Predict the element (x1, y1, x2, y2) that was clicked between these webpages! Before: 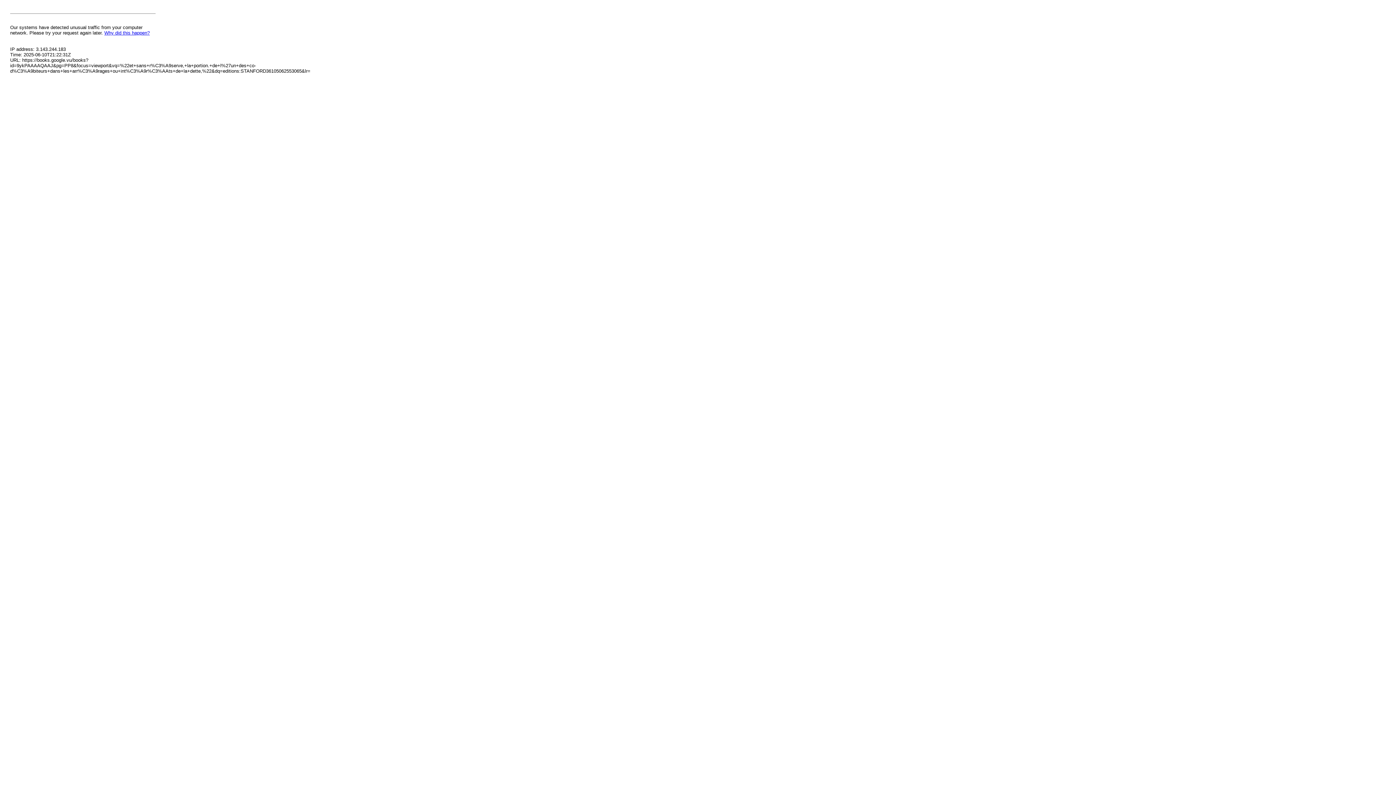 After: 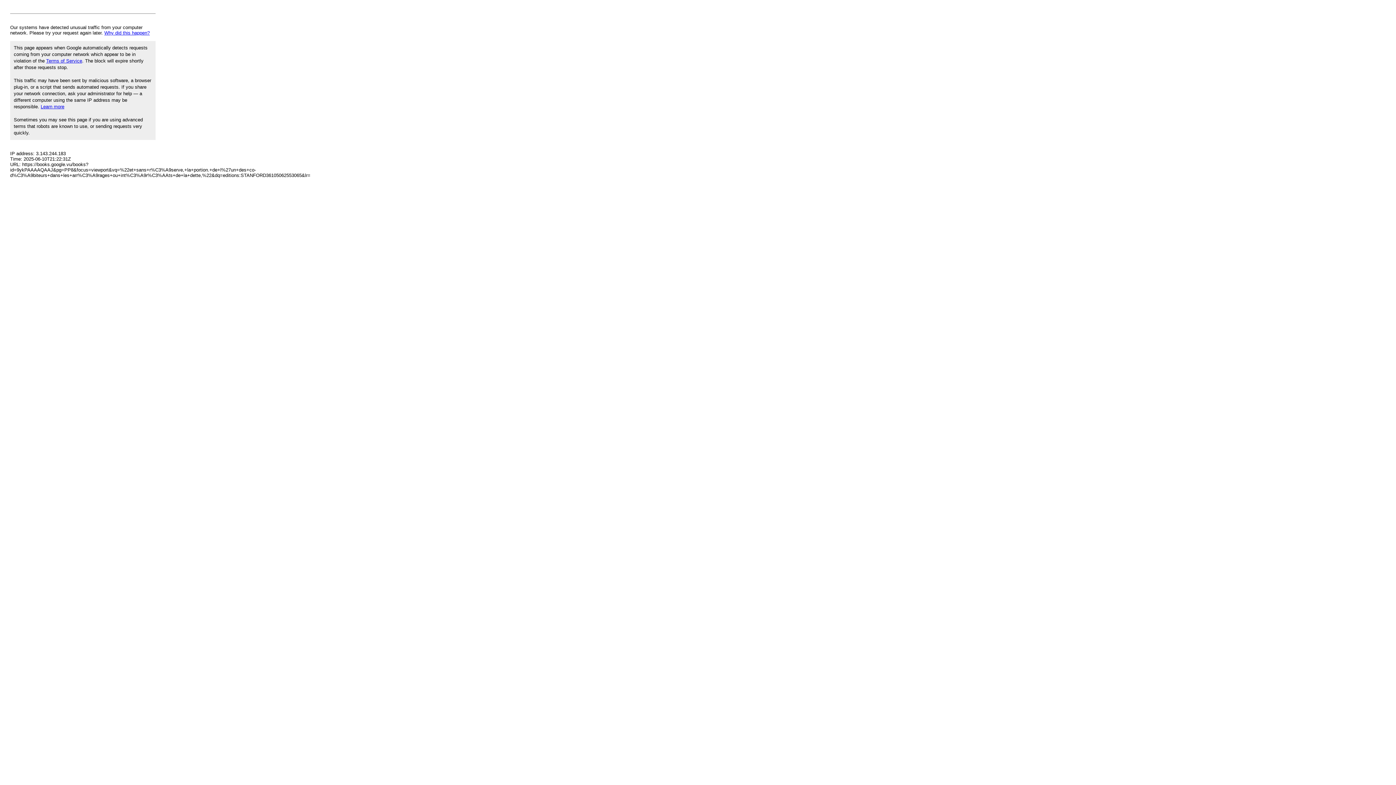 Action: bbox: (104, 30, 149, 35) label: Why did this happen?